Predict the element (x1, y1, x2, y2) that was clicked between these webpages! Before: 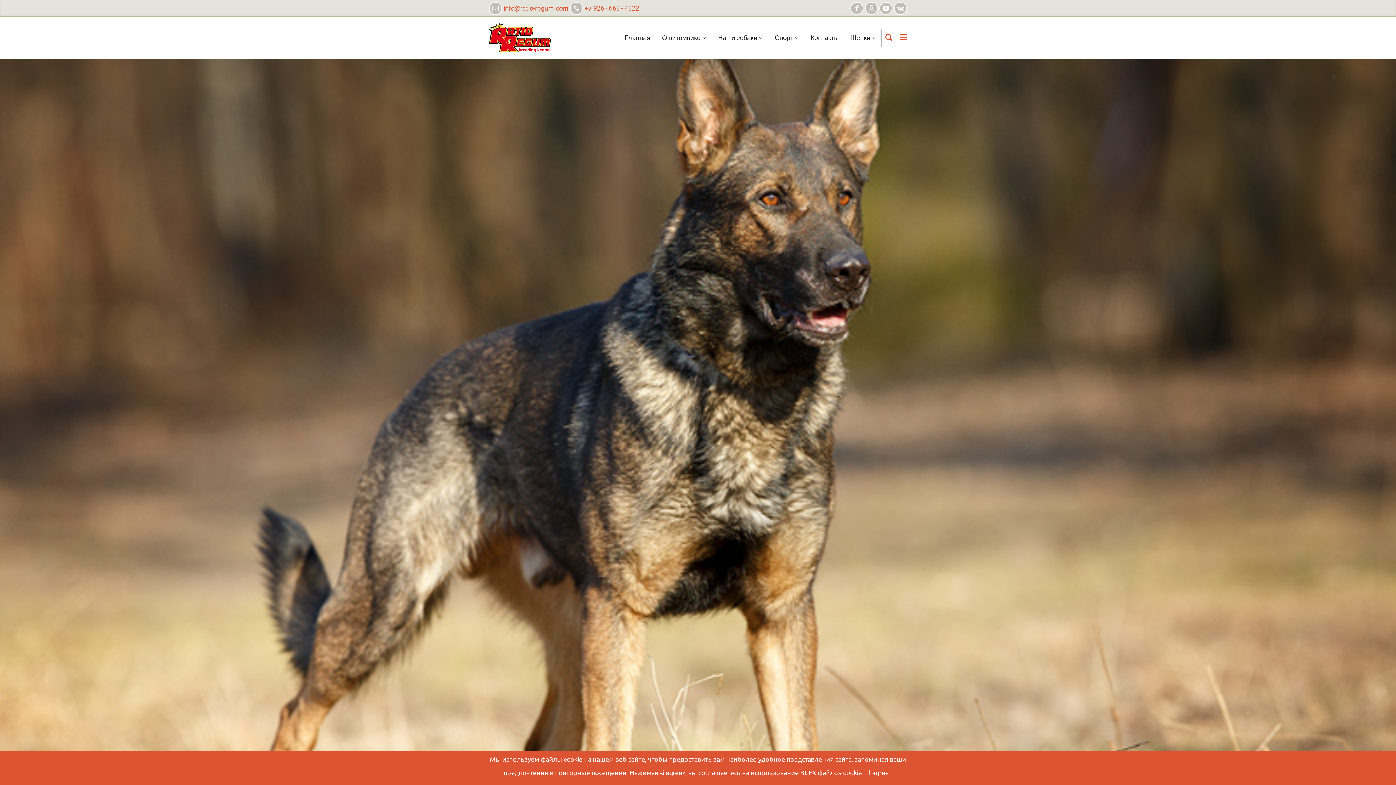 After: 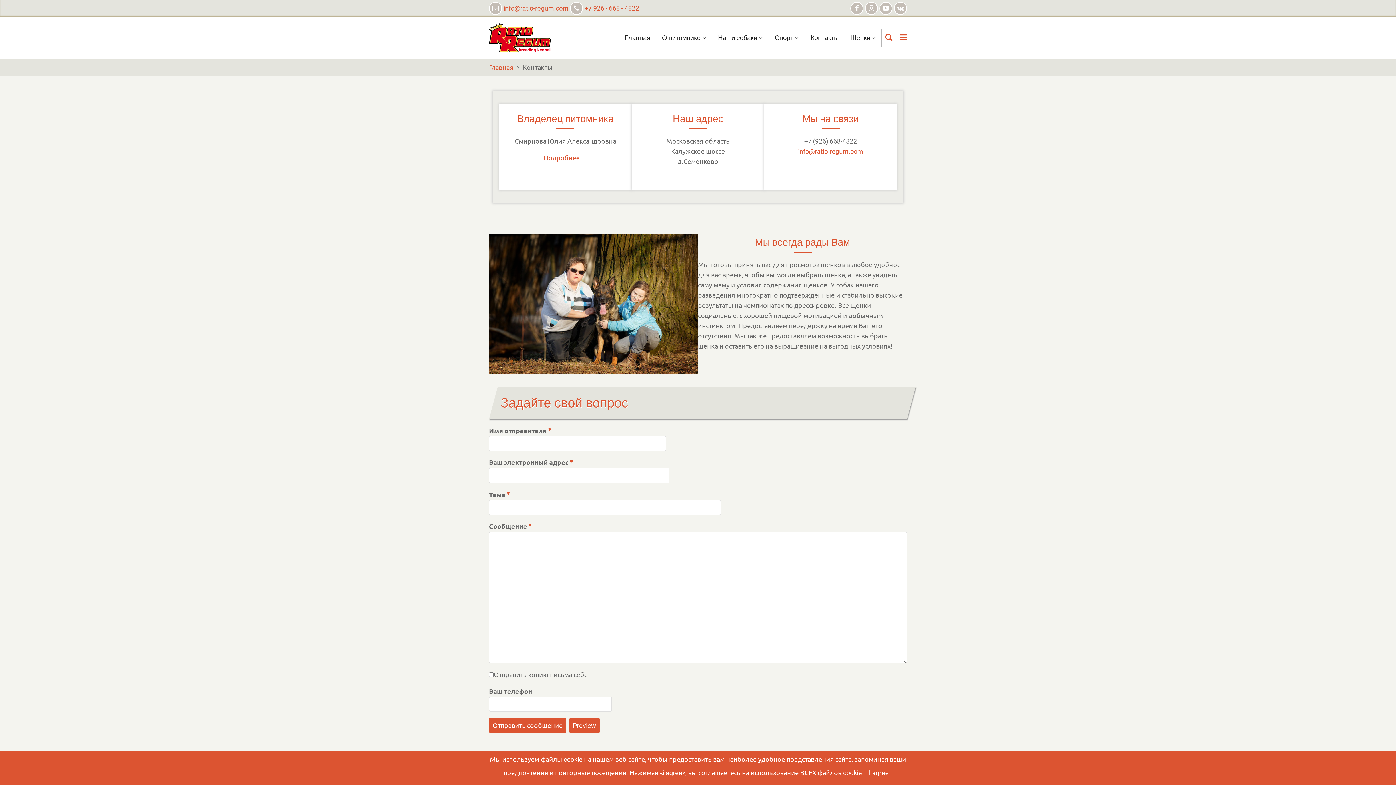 Action: label: Контакты bbox: (805, 28, 844, 46)